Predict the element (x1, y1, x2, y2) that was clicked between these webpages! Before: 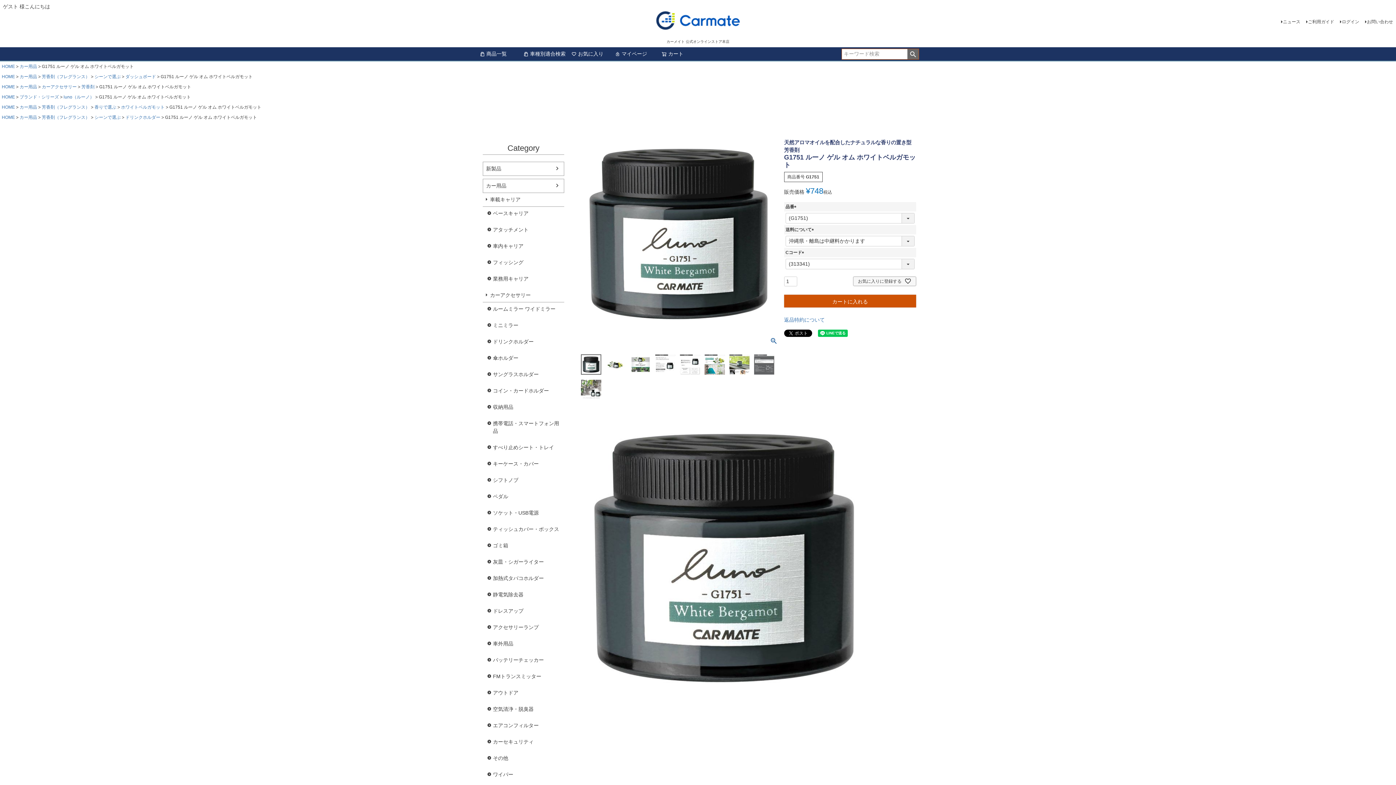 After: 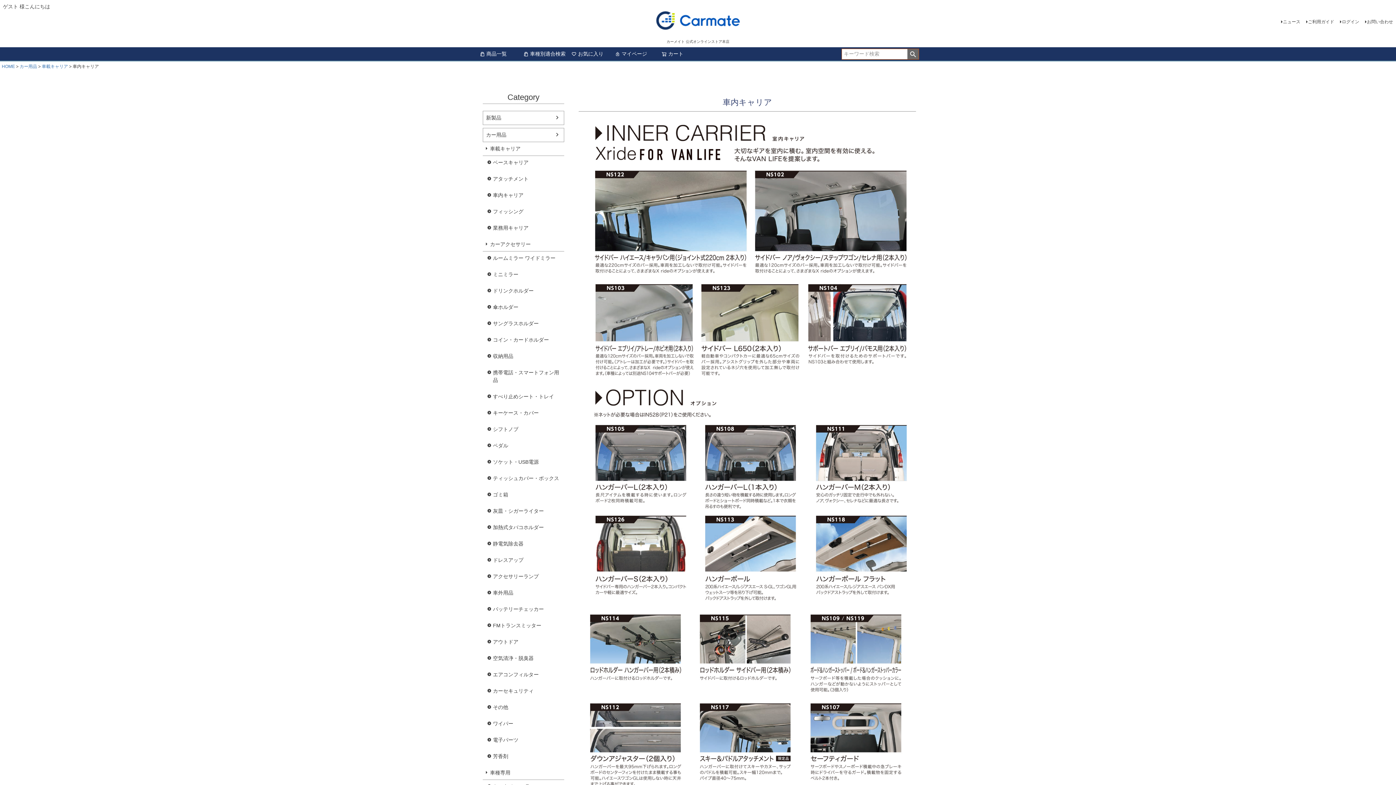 Action: bbox: (482, 239, 564, 252) label: 車内キャリア